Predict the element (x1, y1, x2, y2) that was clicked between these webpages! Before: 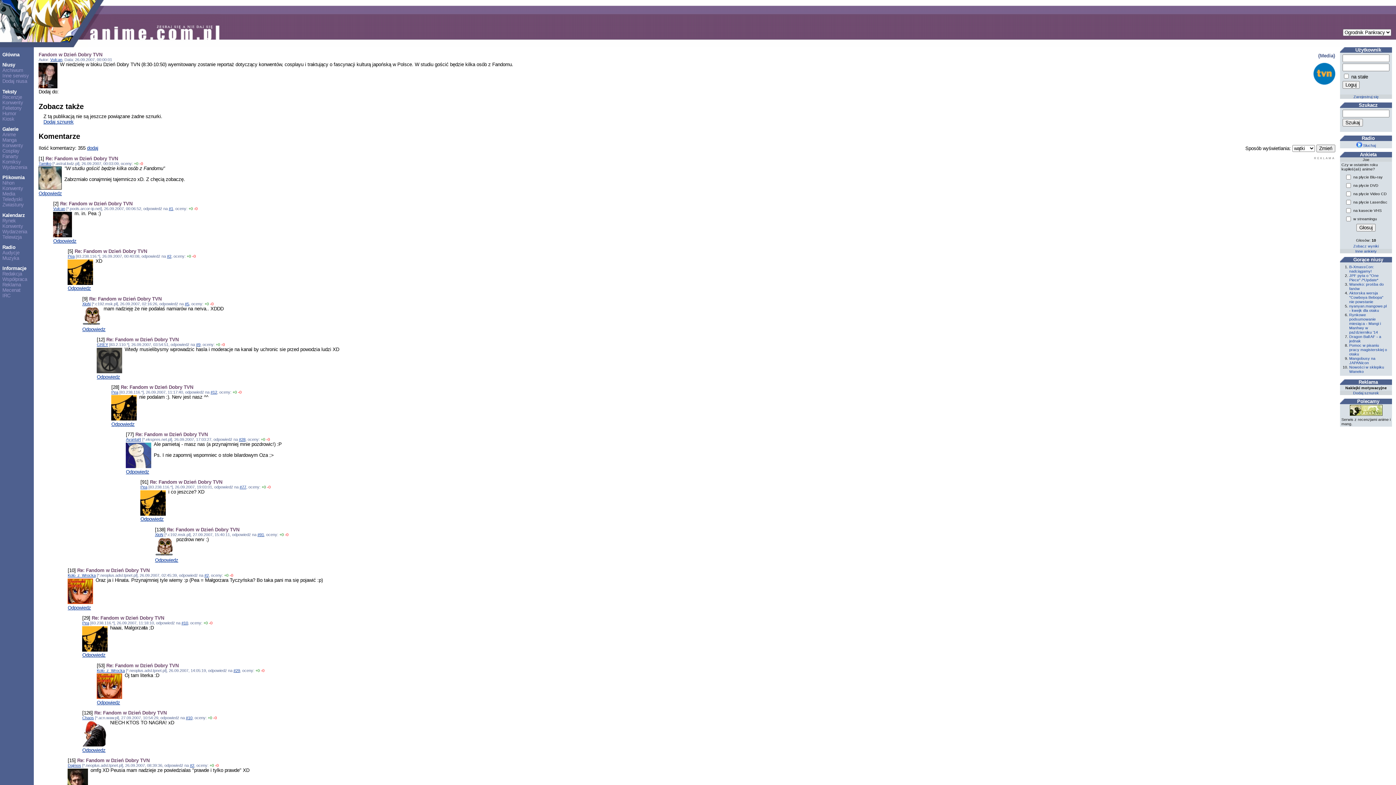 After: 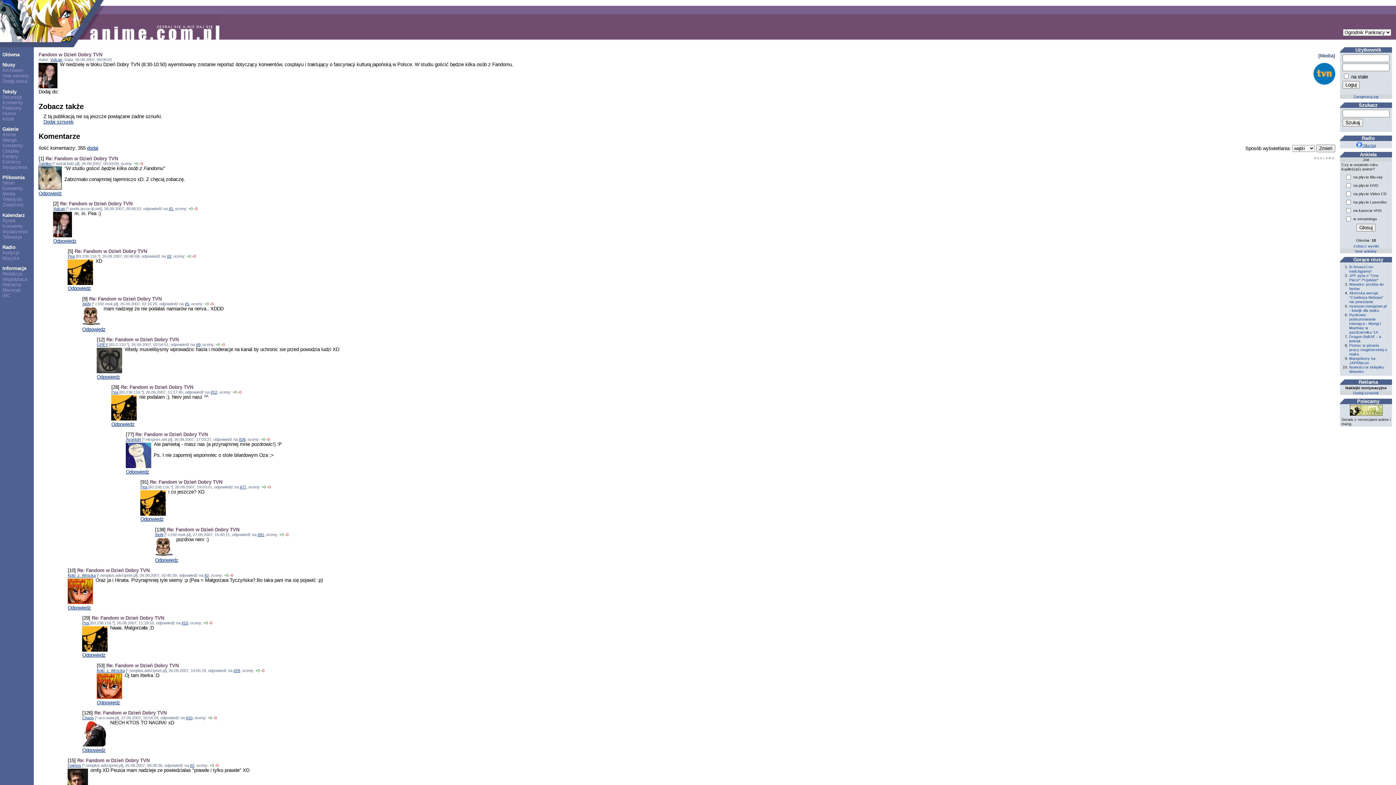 Action: label:  Słuchaj bbox: (1356, 143, 1376, 147)